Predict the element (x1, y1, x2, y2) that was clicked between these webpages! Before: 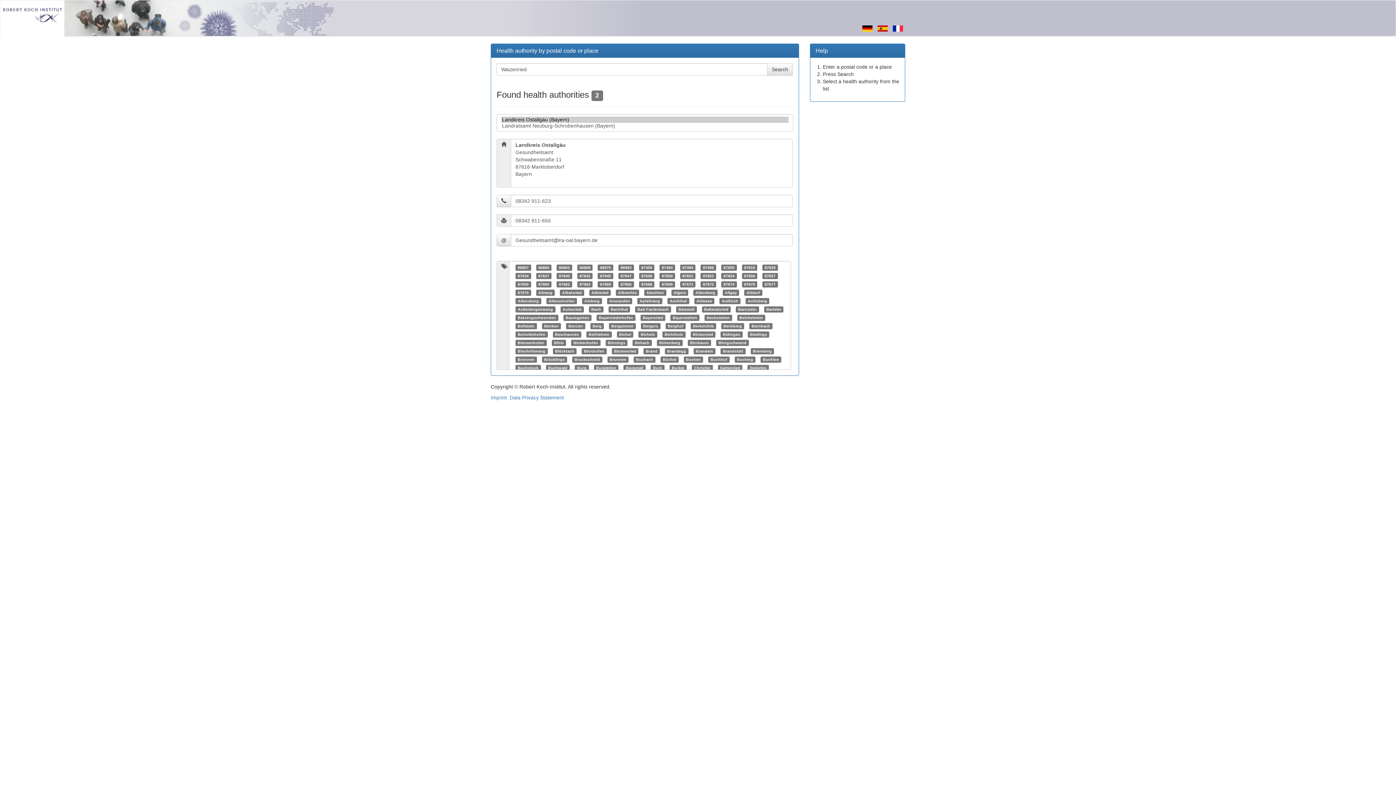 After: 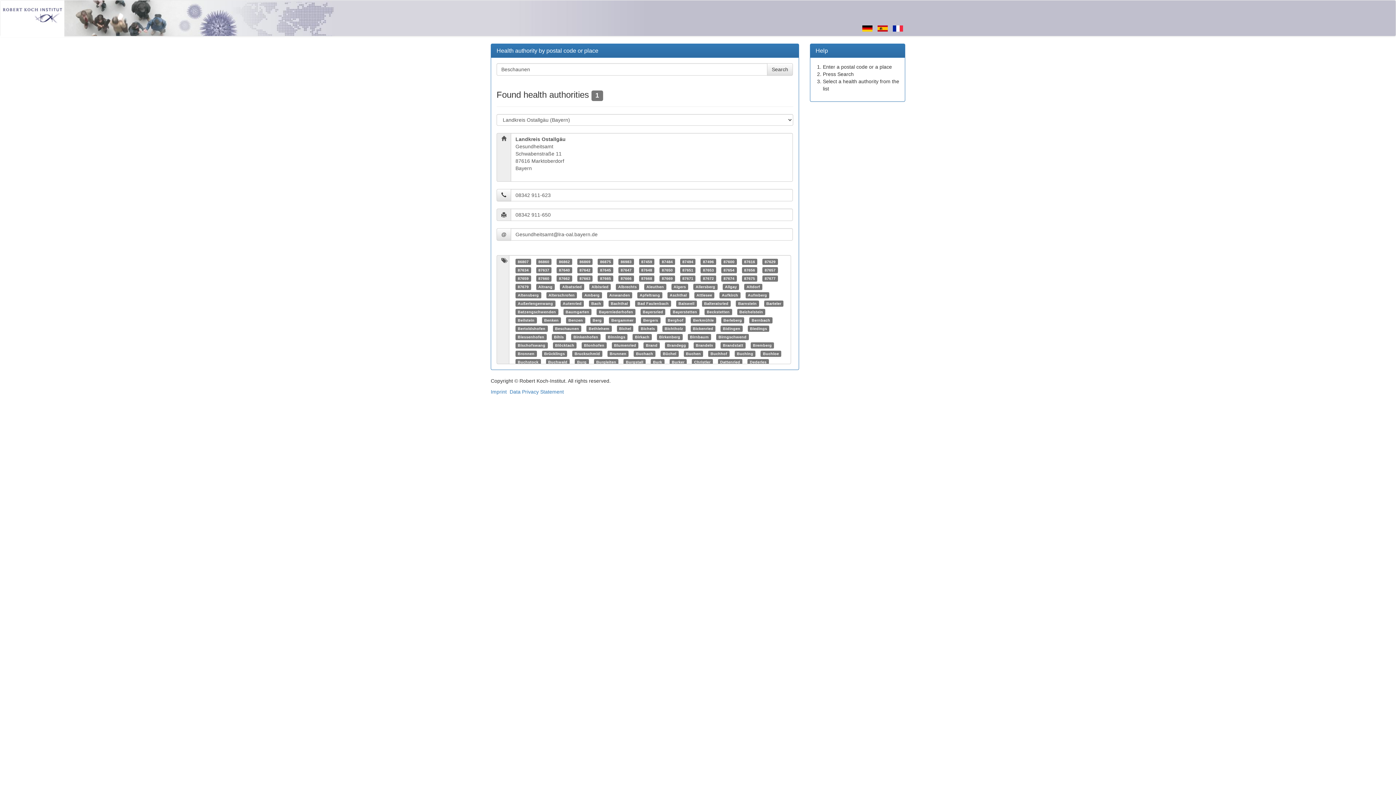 Action: label: Beschaunen bbox: (555, 332, 579, 336)